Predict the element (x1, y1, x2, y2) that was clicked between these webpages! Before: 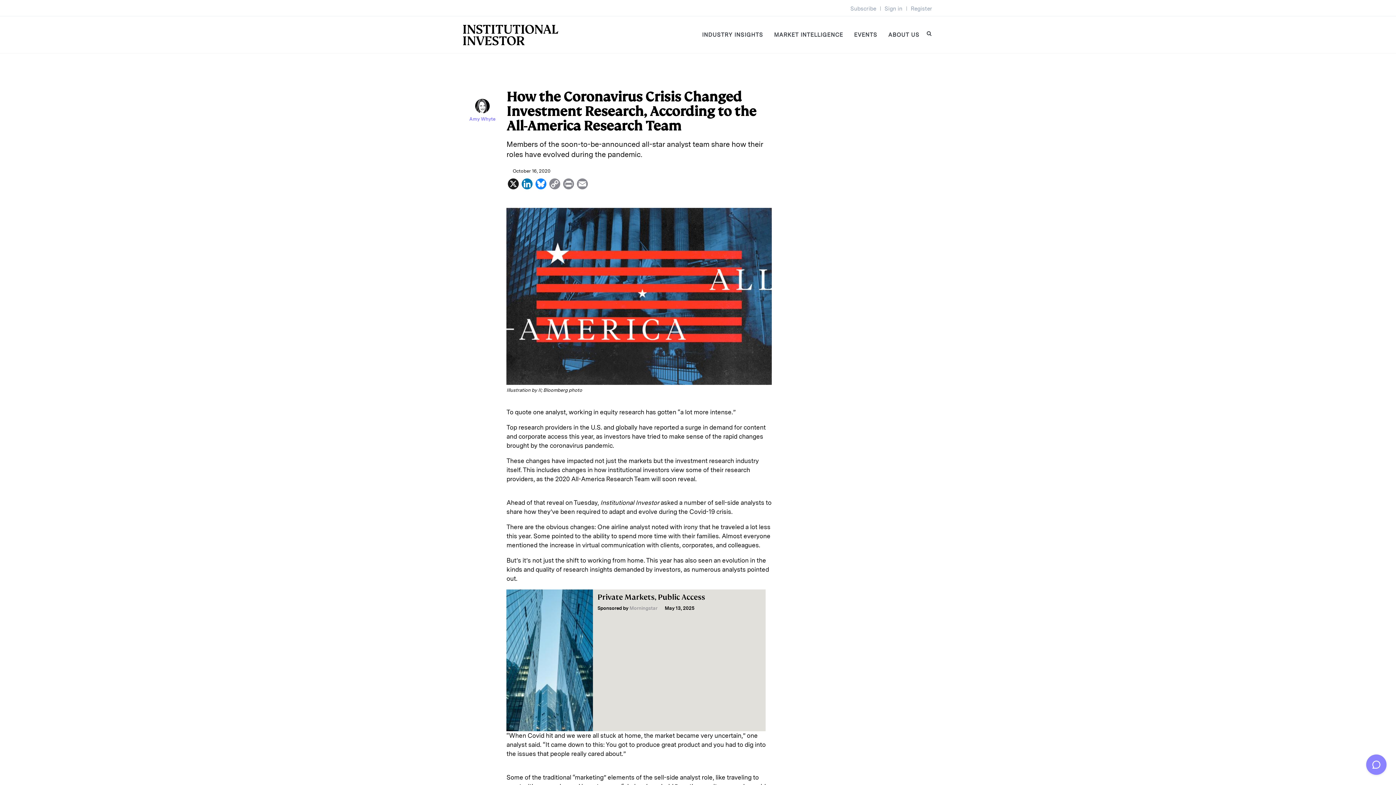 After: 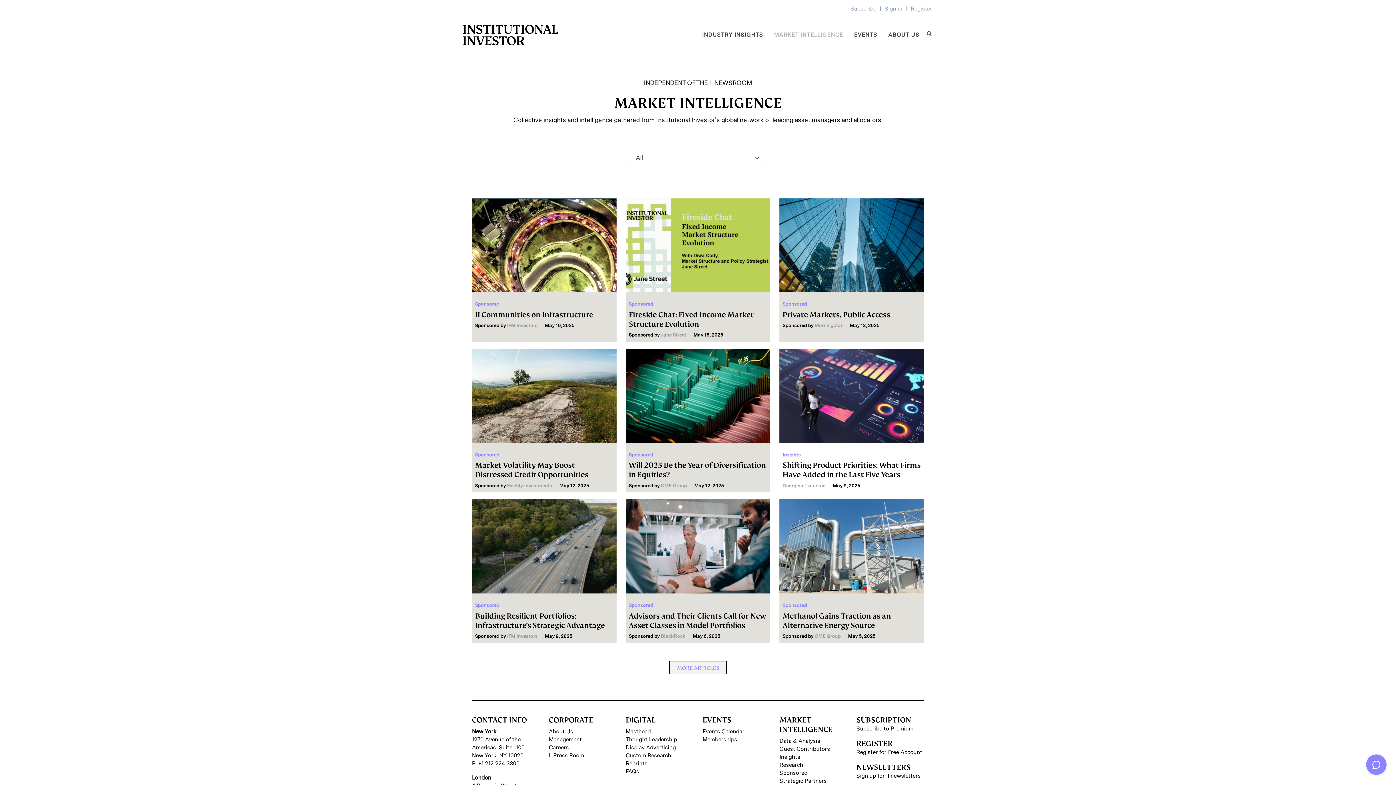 Action: bbox: (768, 16, 848, 53) label: MARKET INTELLIGENCE